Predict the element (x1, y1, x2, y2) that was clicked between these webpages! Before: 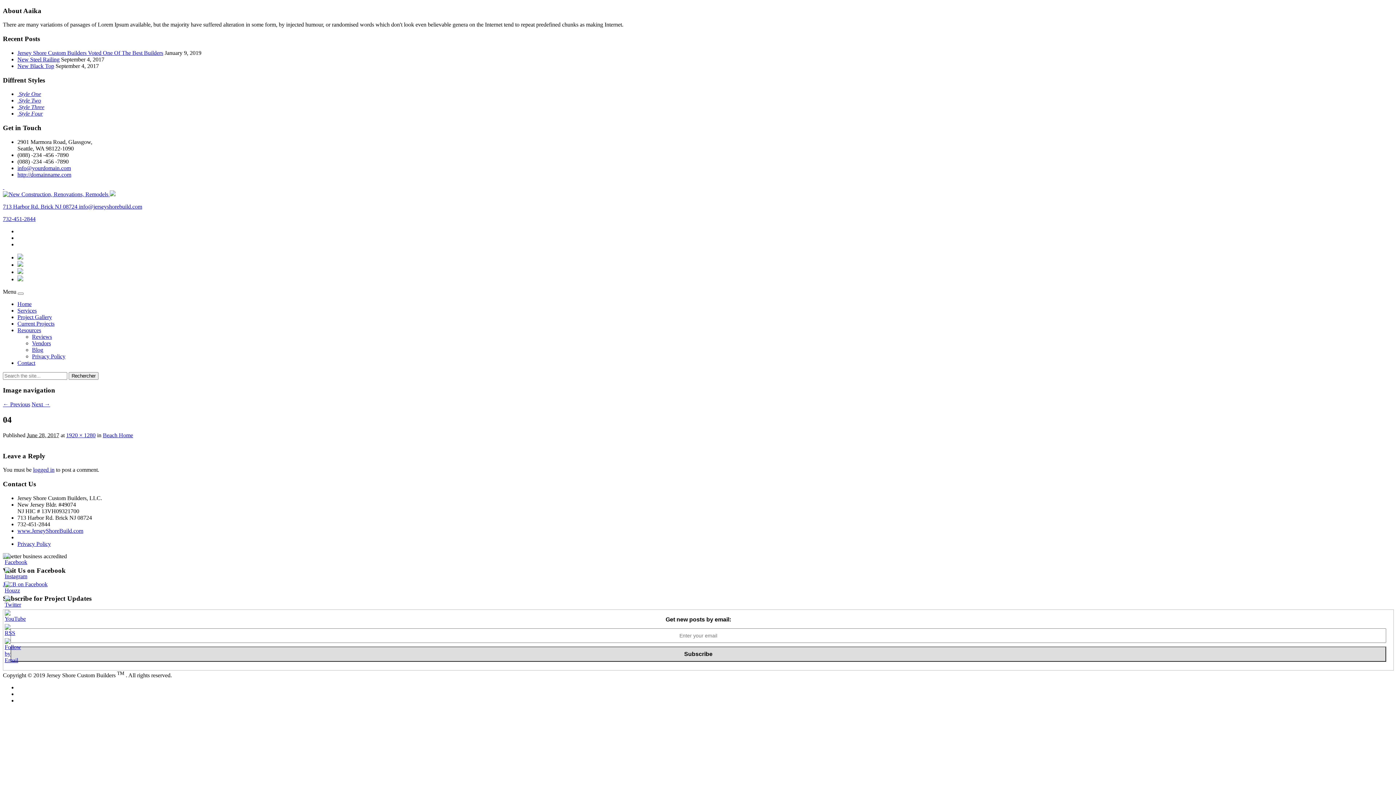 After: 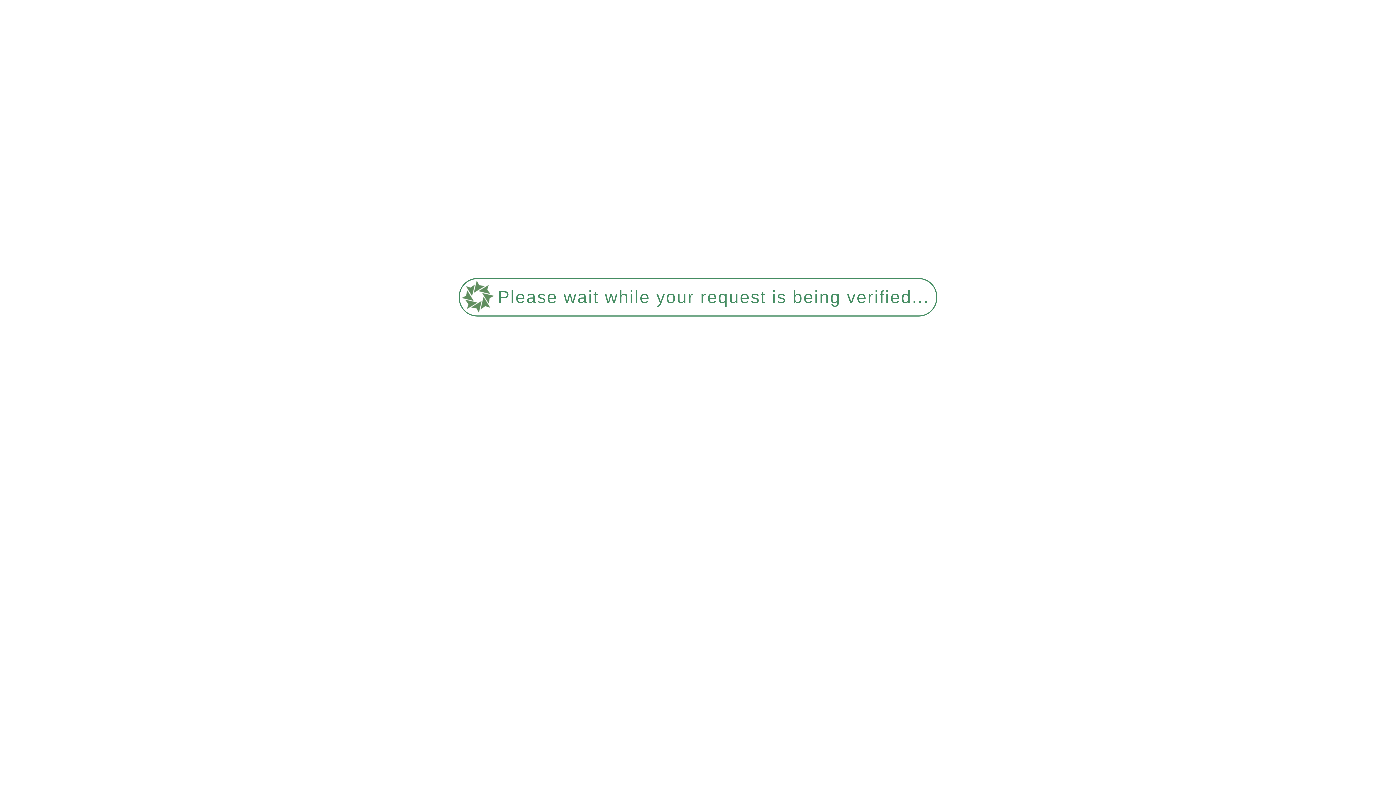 Action: bbox: (17, 314, 52, 320) label: Project Gallery